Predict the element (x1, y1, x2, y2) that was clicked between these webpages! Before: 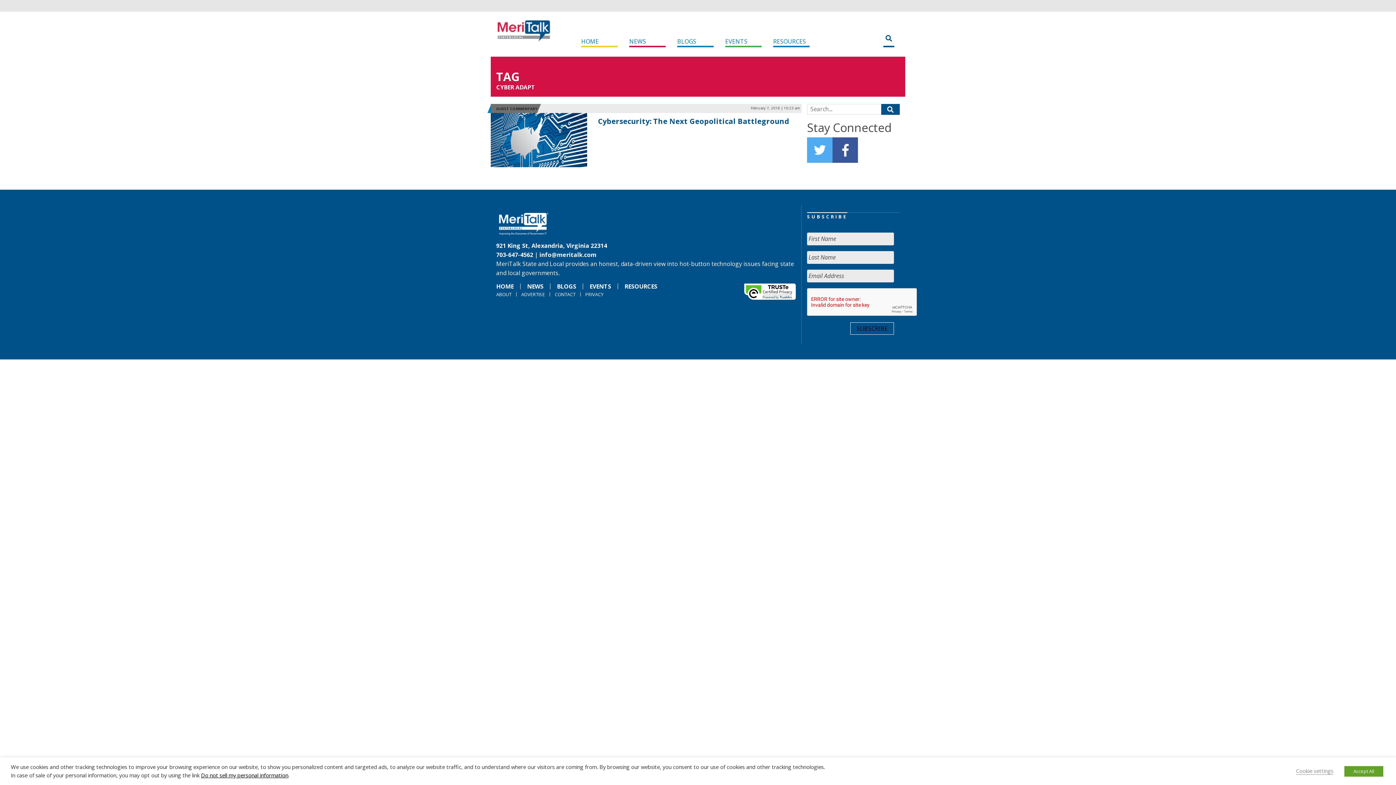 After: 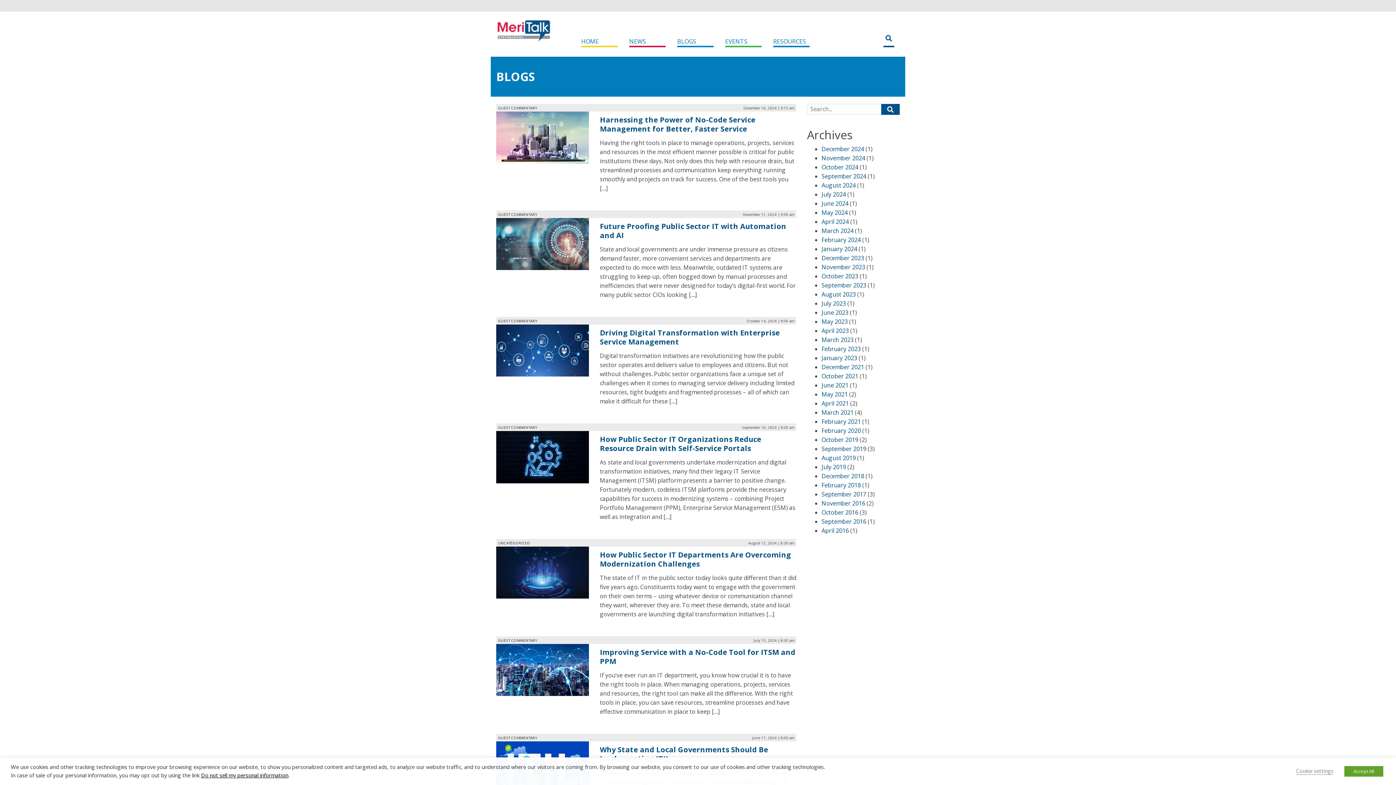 Action: bbox: (677, 35, 713, 47) label: BLOGS